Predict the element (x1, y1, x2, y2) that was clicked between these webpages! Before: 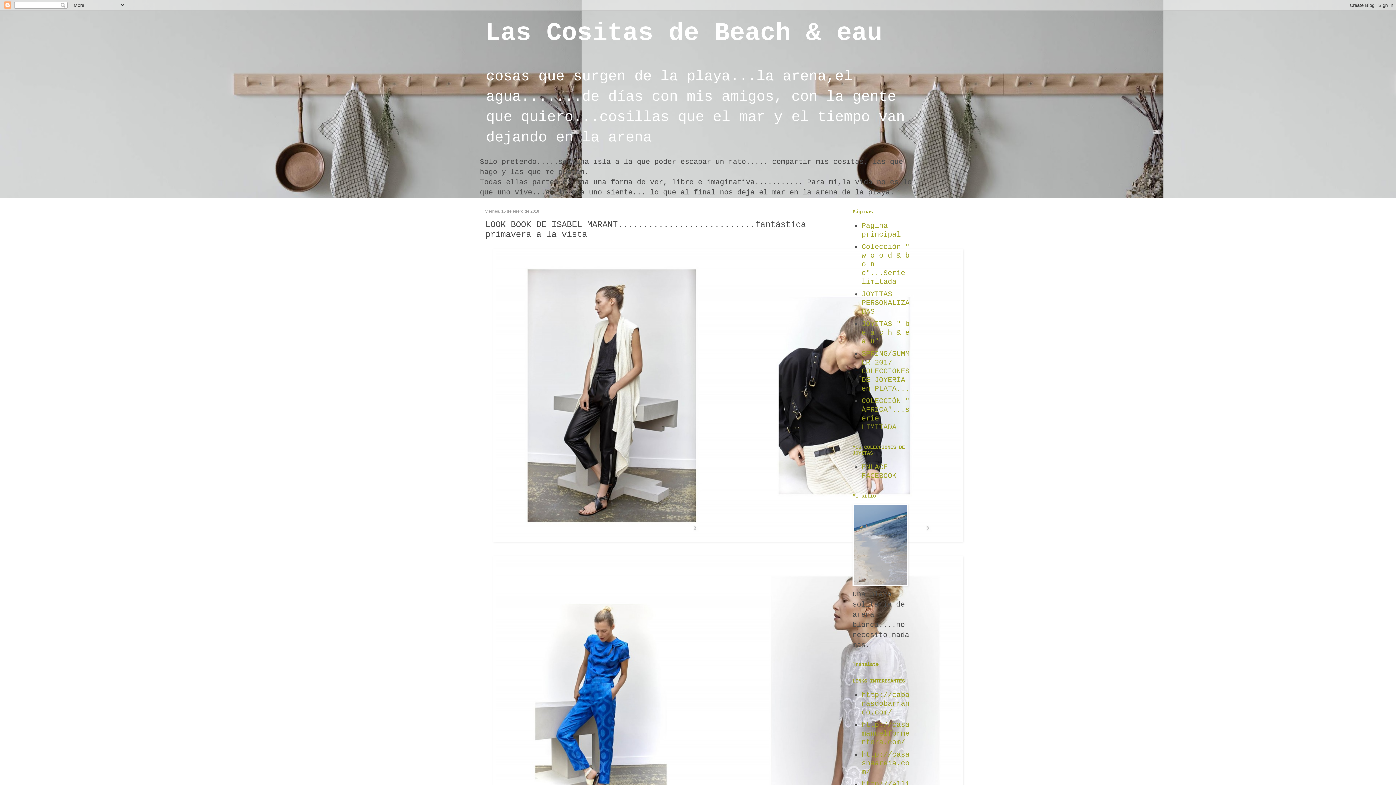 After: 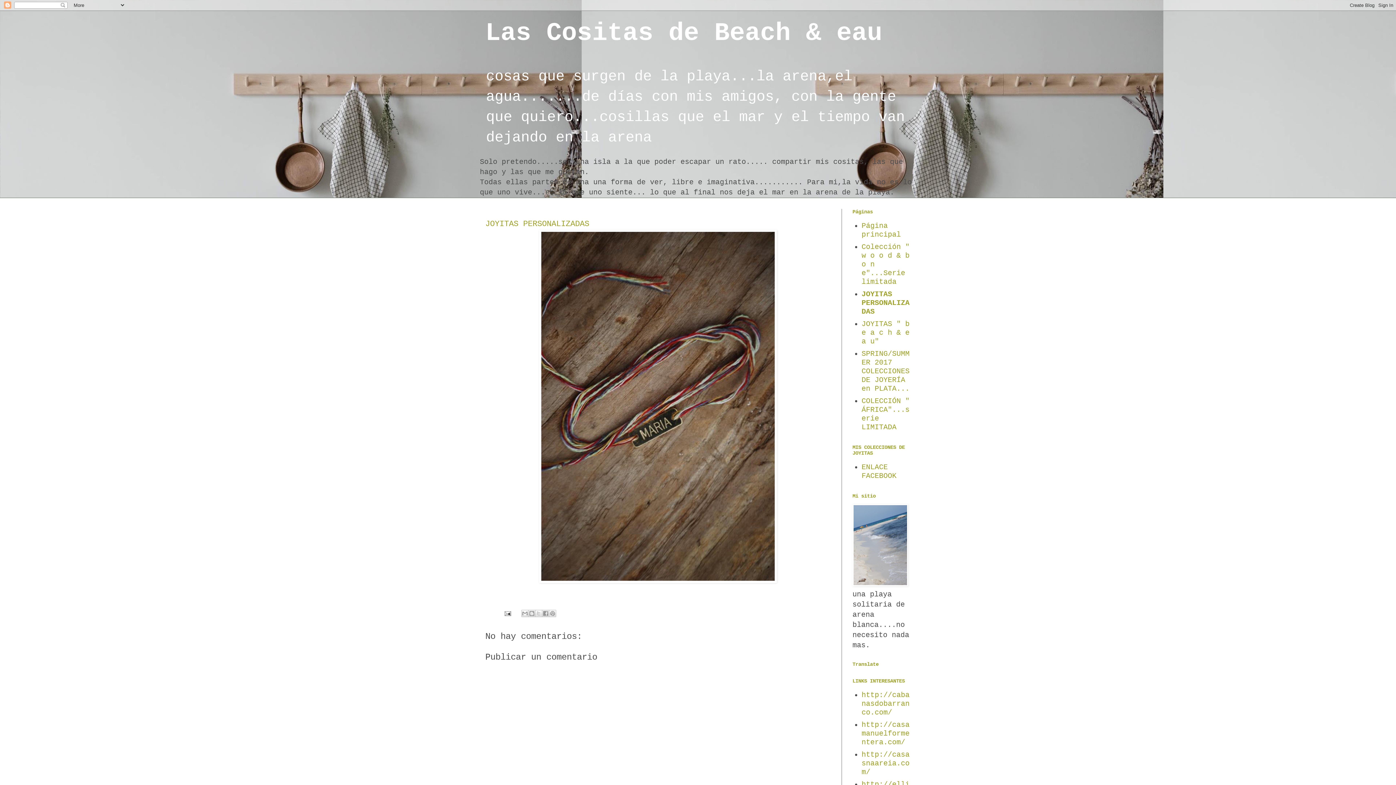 Action: bbox: (861, 290, 909, 316) label: JOYITAS PERSONALIZADAS